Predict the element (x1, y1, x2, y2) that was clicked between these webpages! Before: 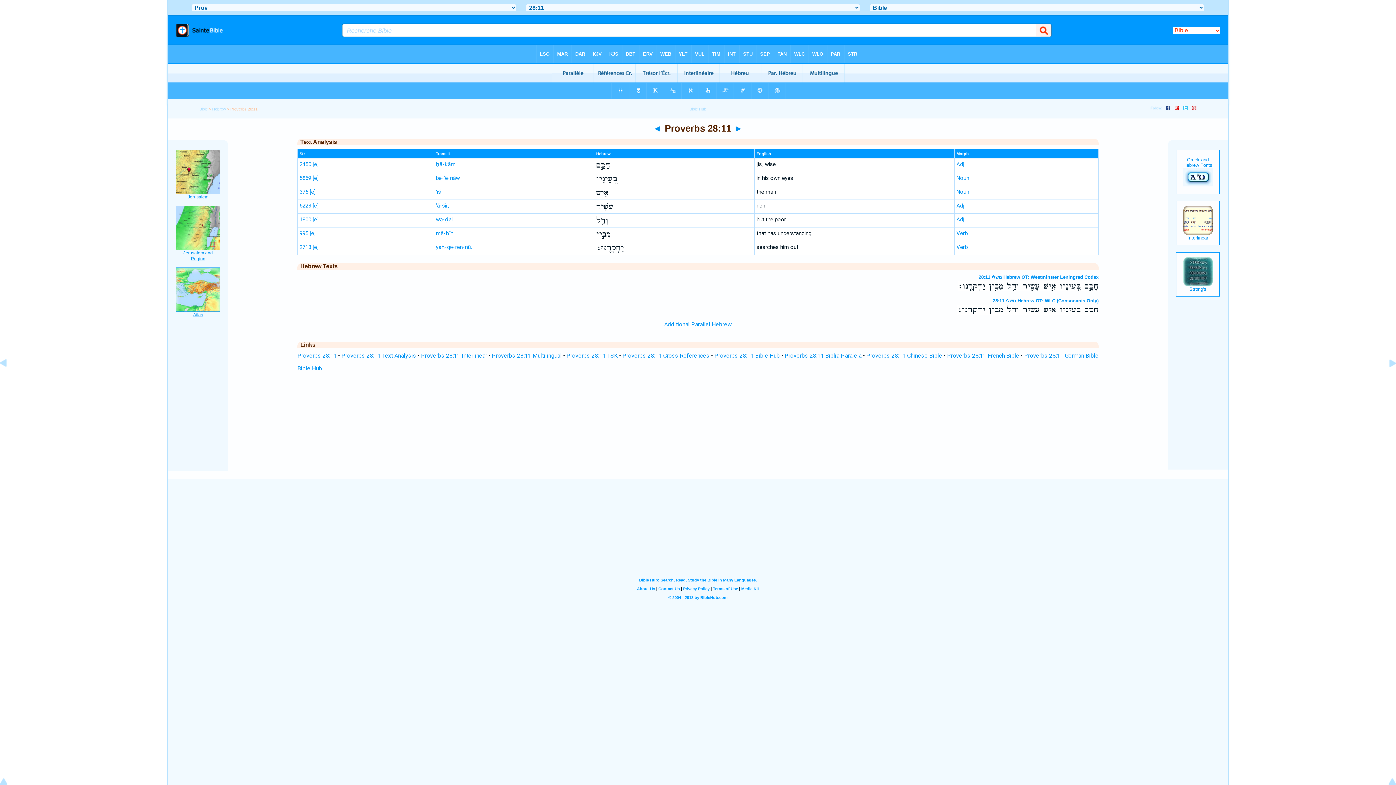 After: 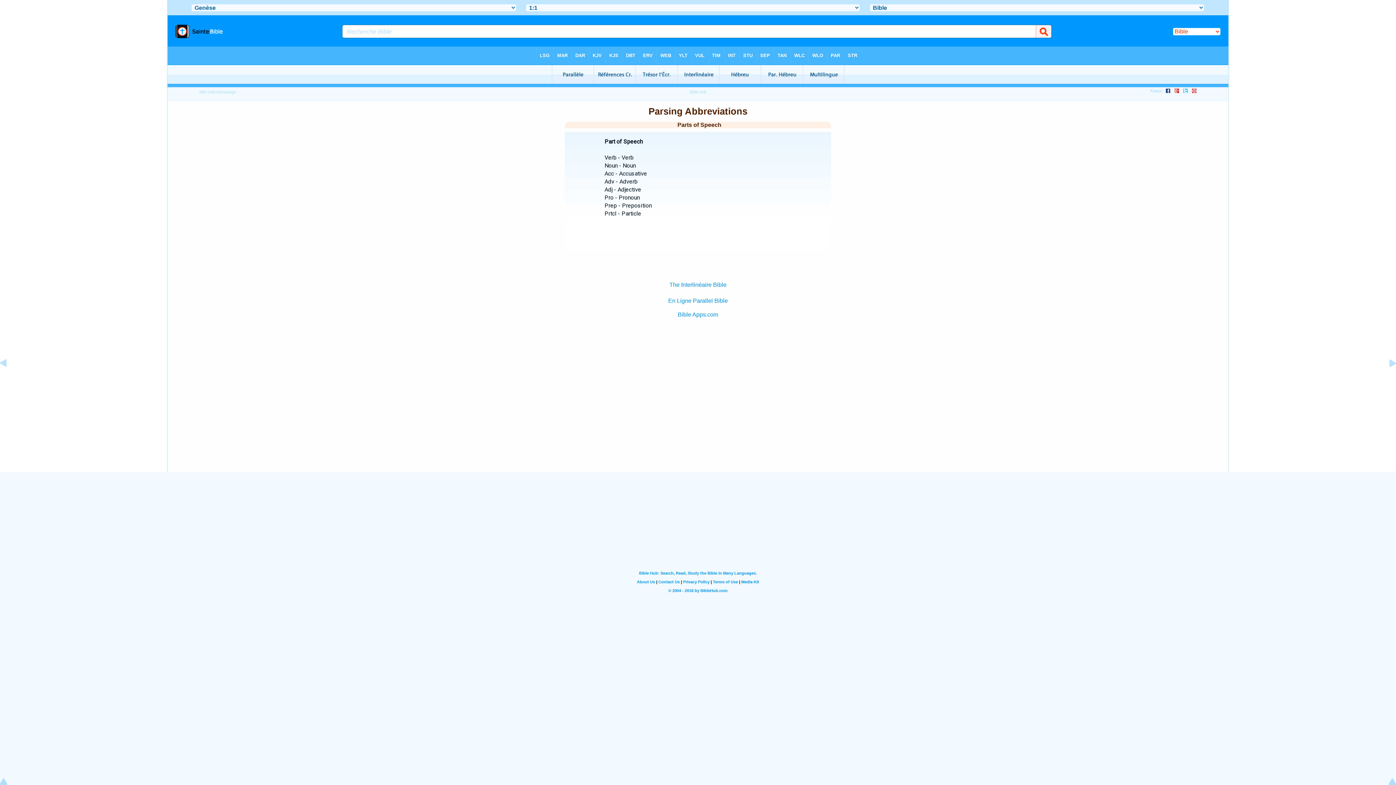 Action: label: Noun bbox: (956, 174, 969, 181)